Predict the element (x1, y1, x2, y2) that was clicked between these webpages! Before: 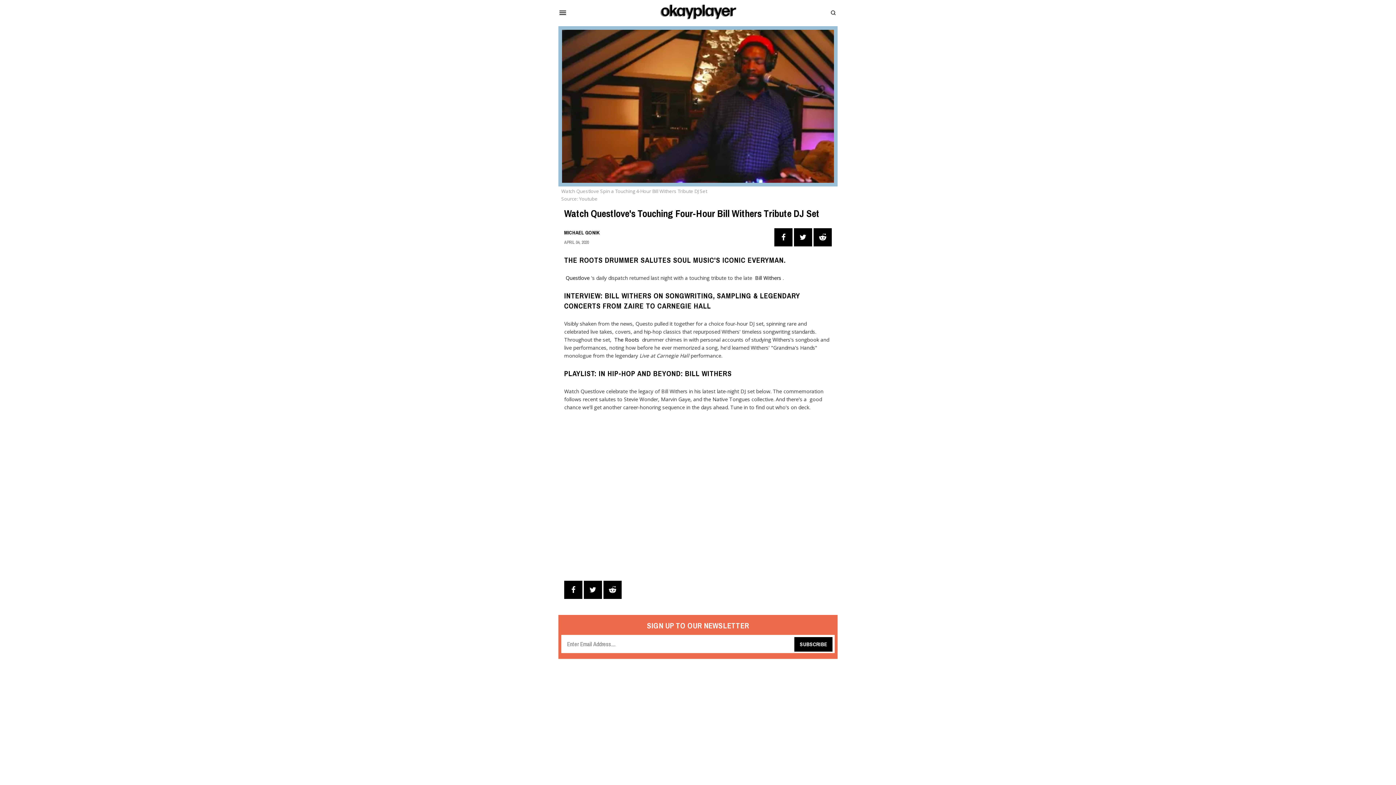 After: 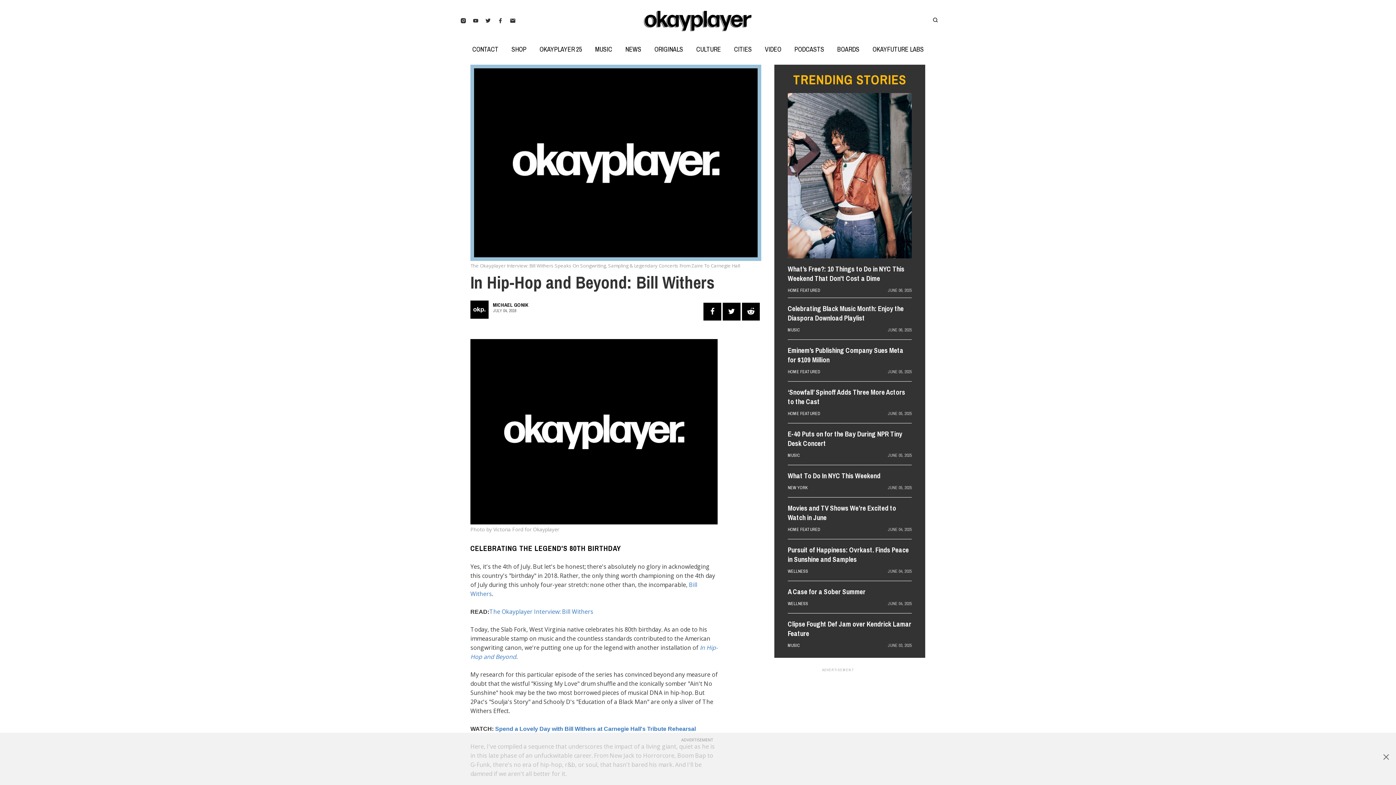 Action: label: BILL WITHERS ON SONGWRITING, SAMPLING & LEGENDARY CONCERTS FROM ZAIRE TO CARNEGIE HALL bbox: (564, 290, 800, 310)